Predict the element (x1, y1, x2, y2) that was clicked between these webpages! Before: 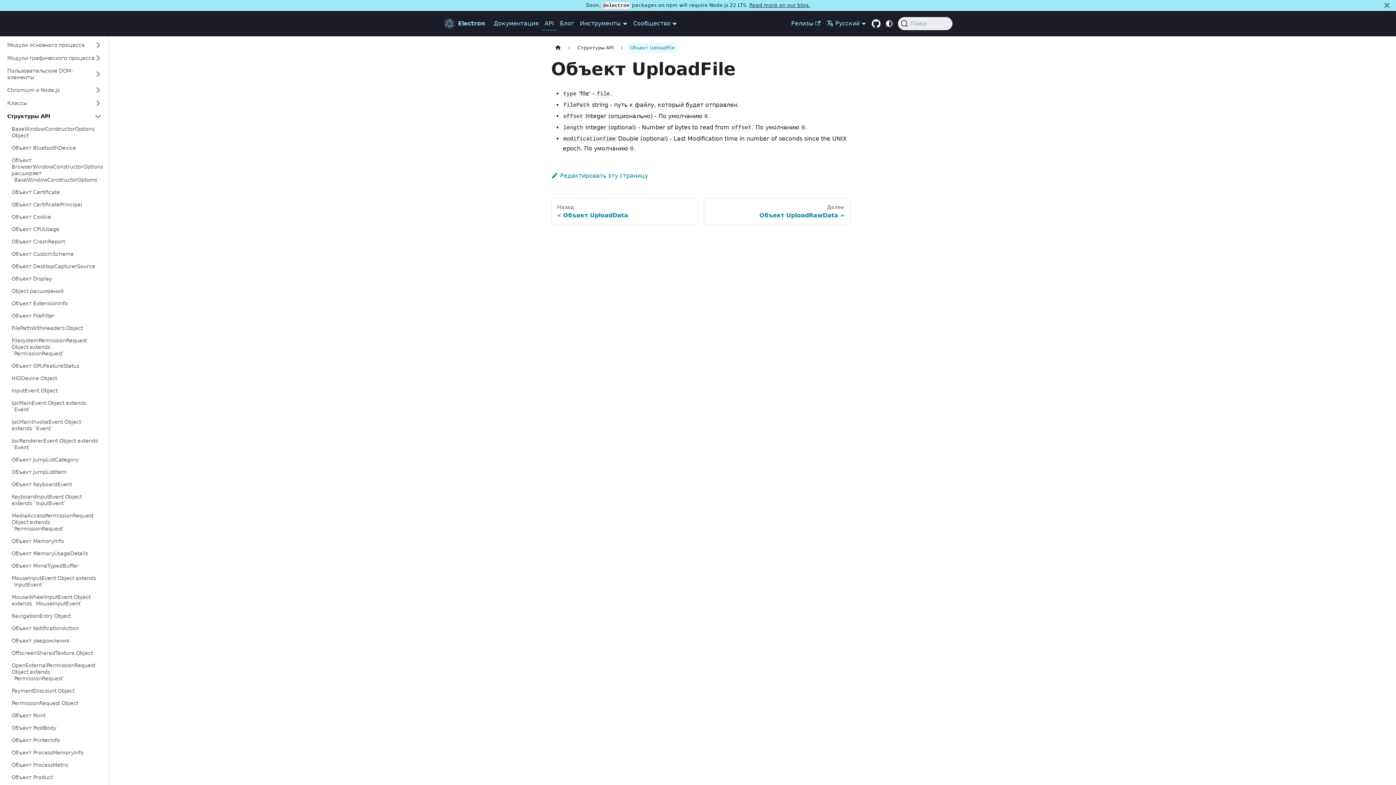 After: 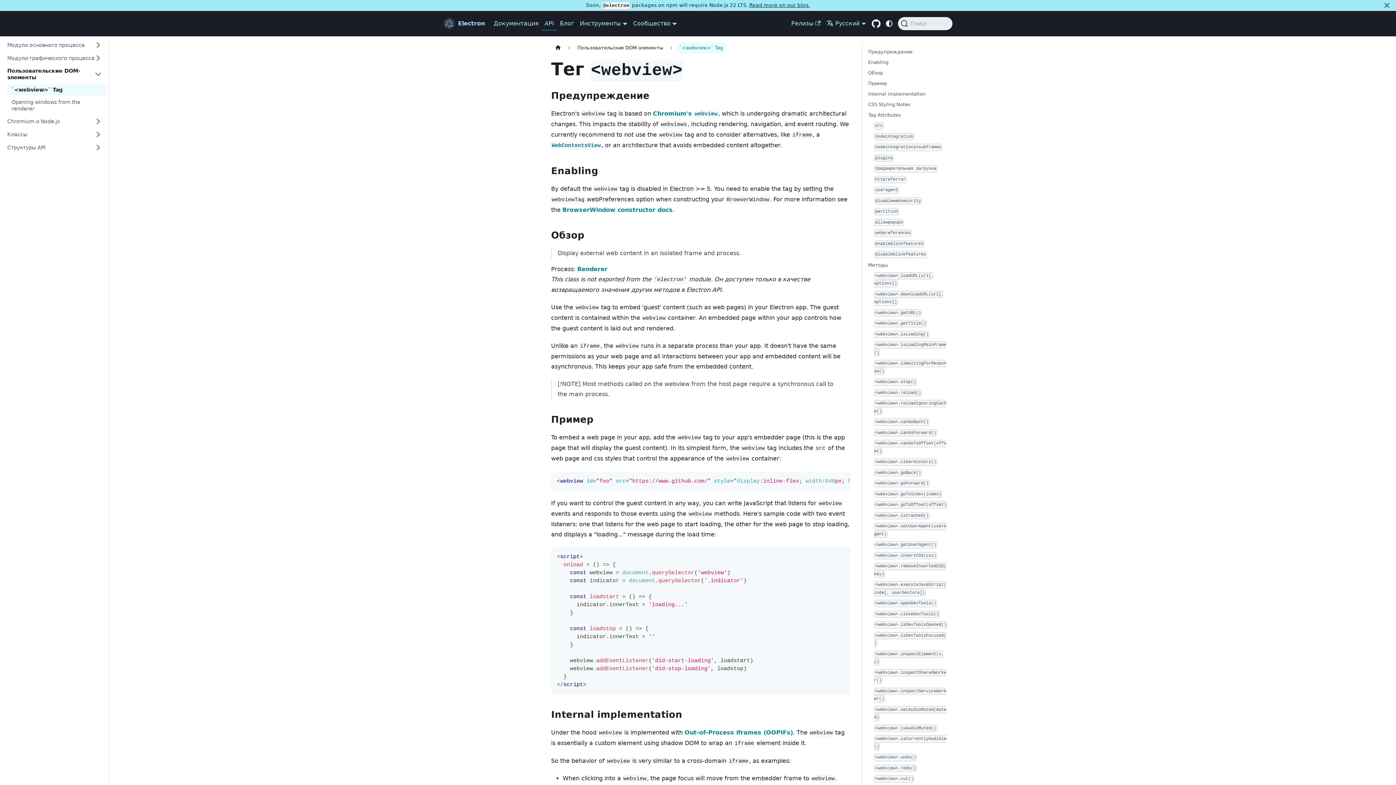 Action: label: Пользовательские DOM-элементы bbox: (2, 65, 106, 82)